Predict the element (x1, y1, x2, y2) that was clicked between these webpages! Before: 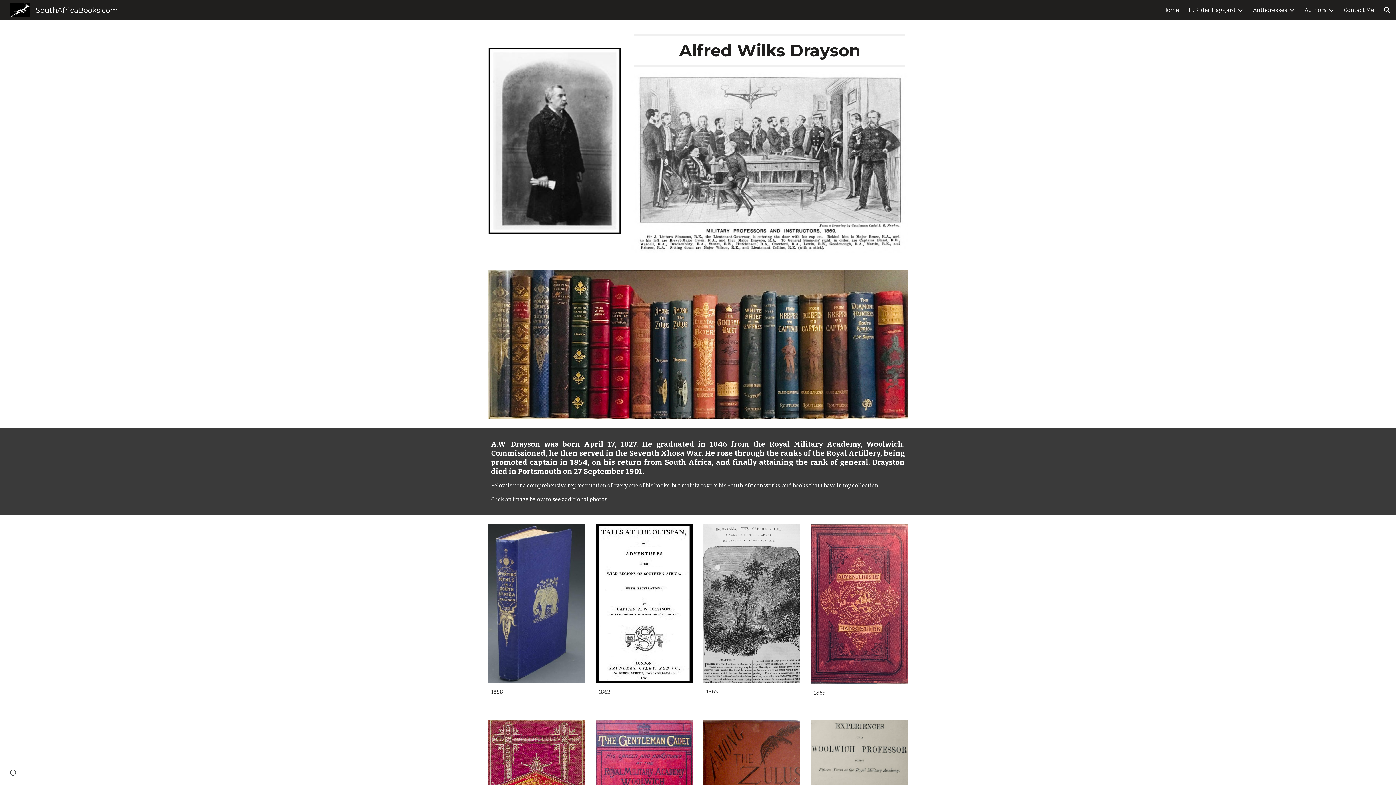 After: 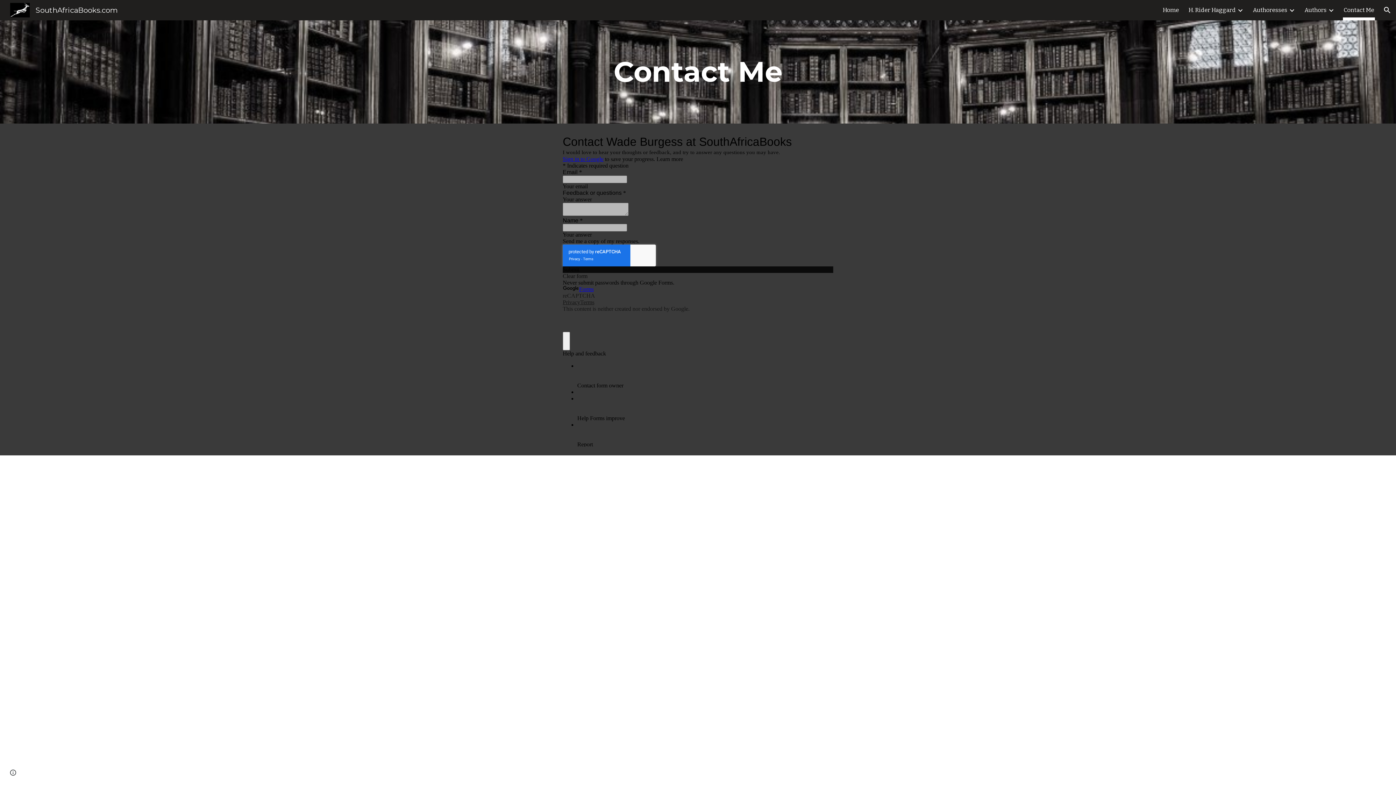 Action: label: Contact Me bbox: (1344, 5, 1374, 15)